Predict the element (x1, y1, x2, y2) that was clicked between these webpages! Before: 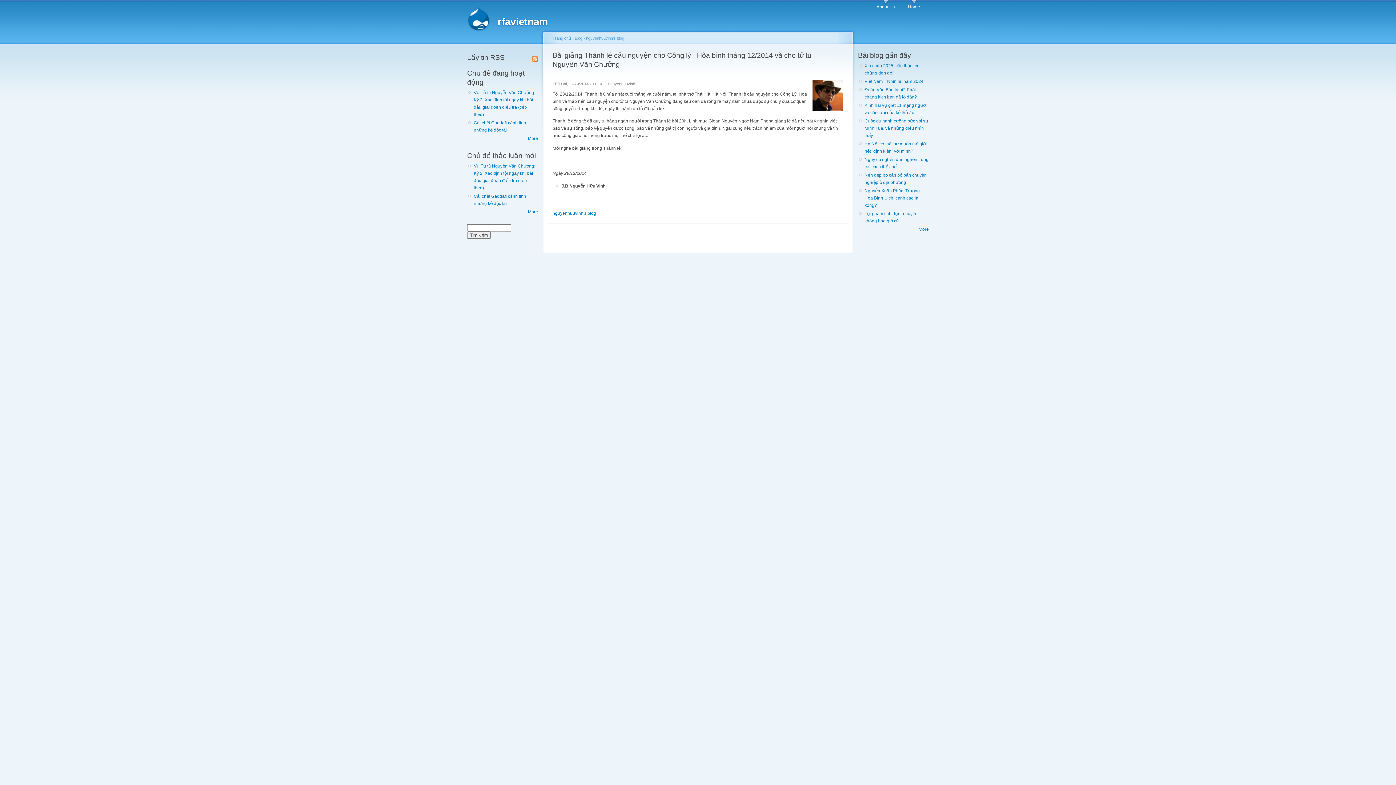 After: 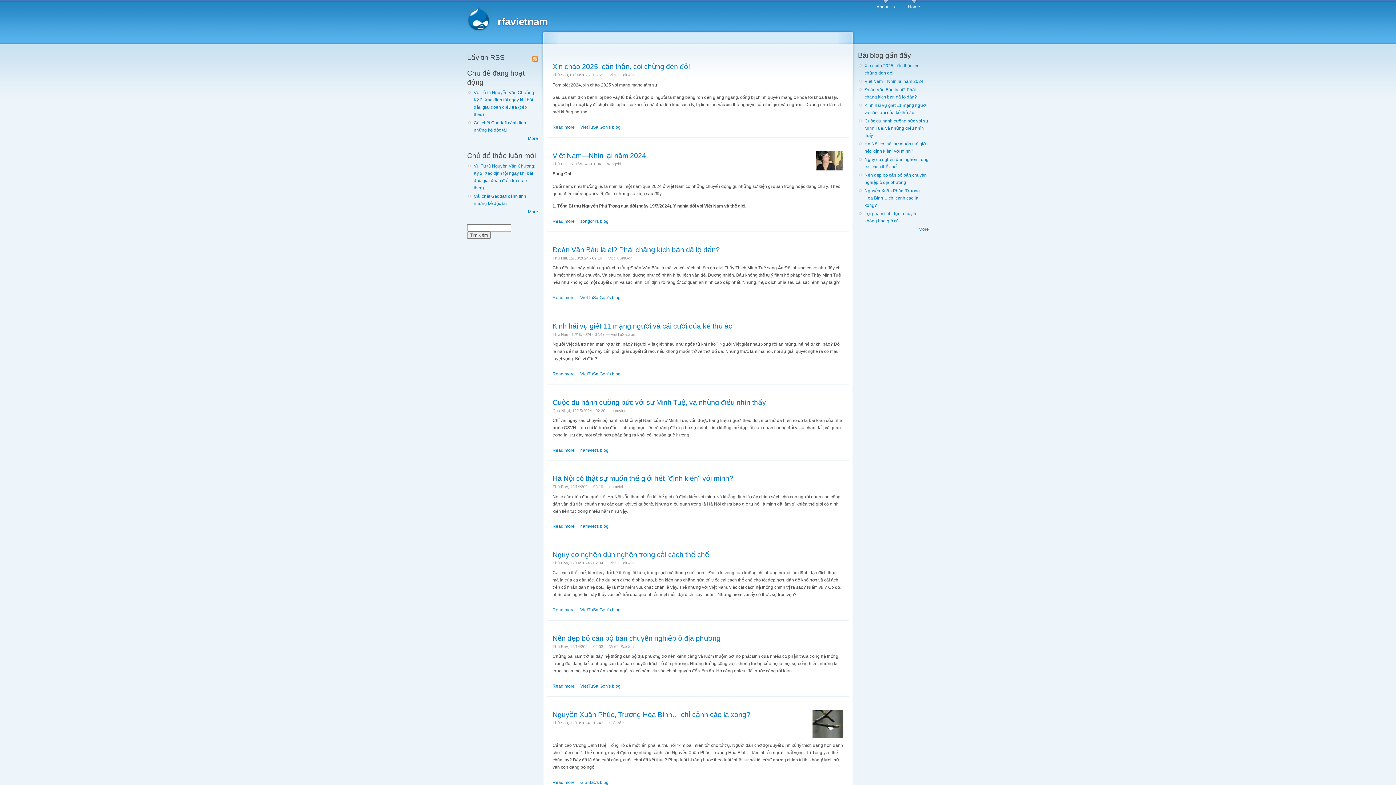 Action: label: Home bbox: (908, 0, 920, 10)